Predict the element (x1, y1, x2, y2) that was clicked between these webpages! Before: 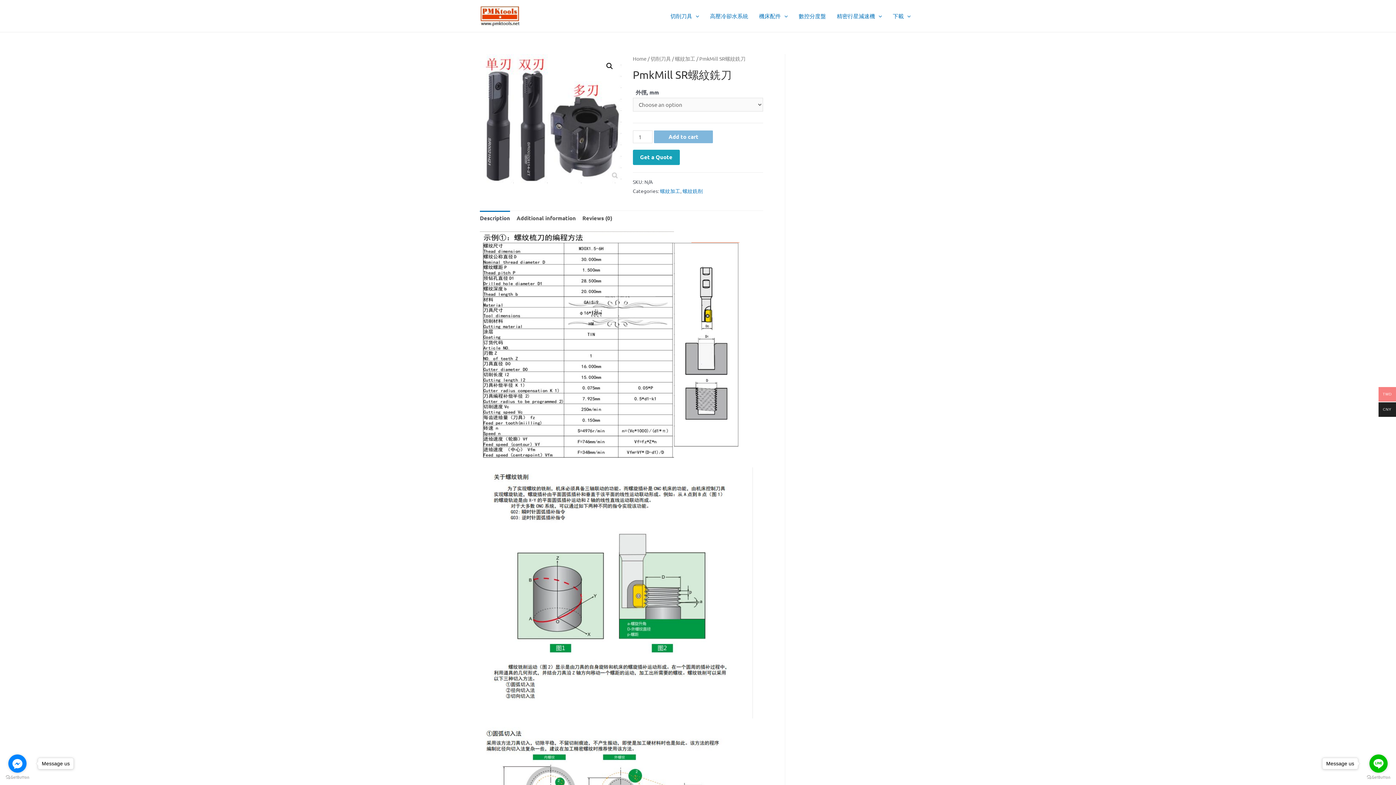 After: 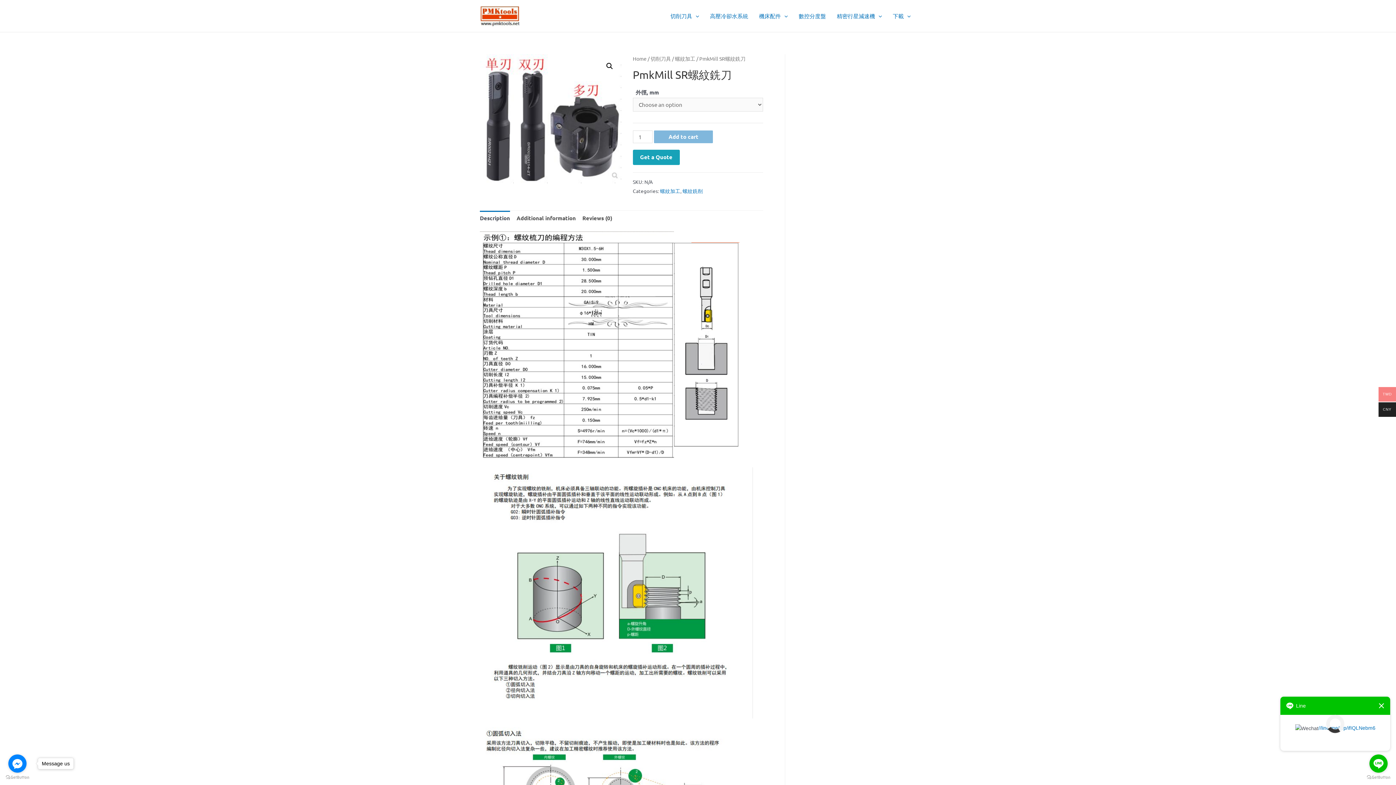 Action: bbox: (1369, 754, 1388, 773) label: Go to line